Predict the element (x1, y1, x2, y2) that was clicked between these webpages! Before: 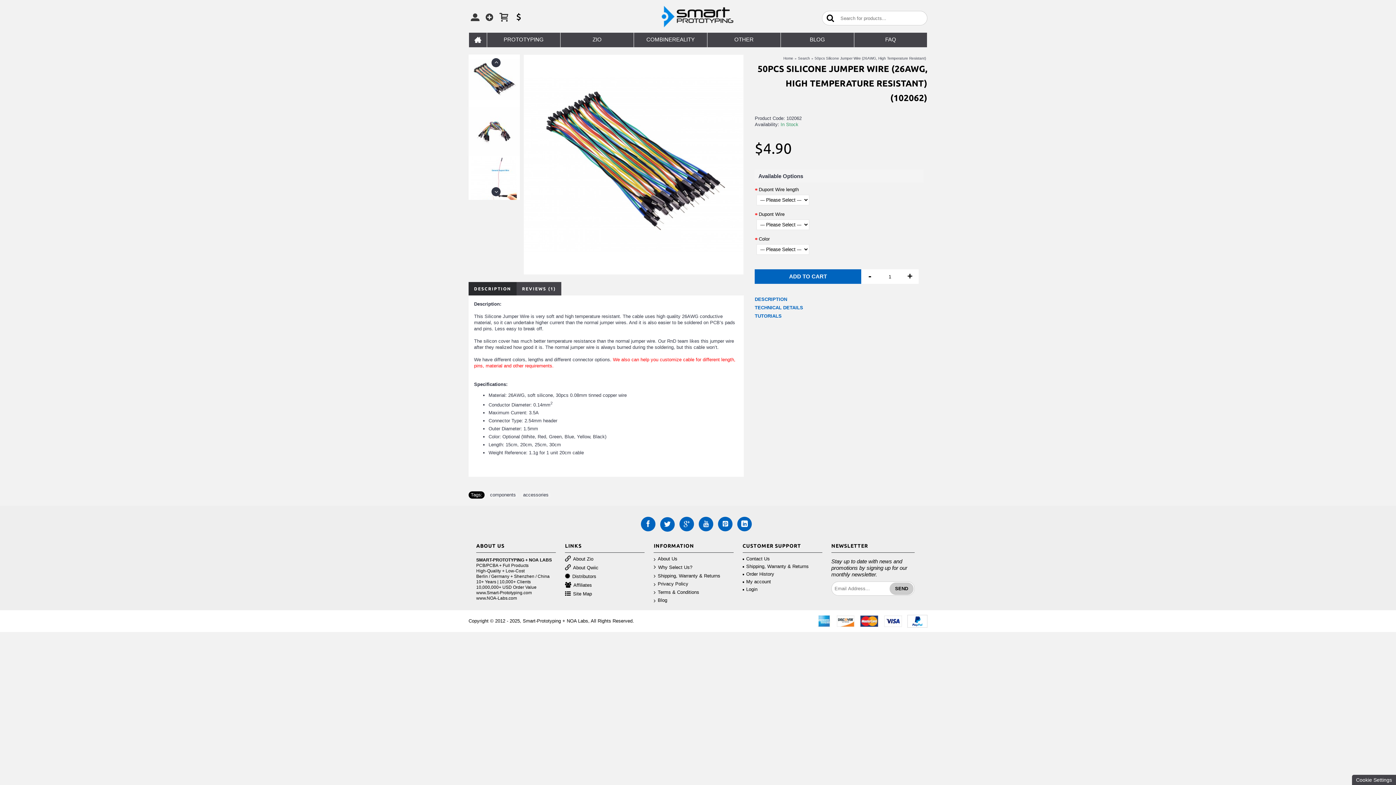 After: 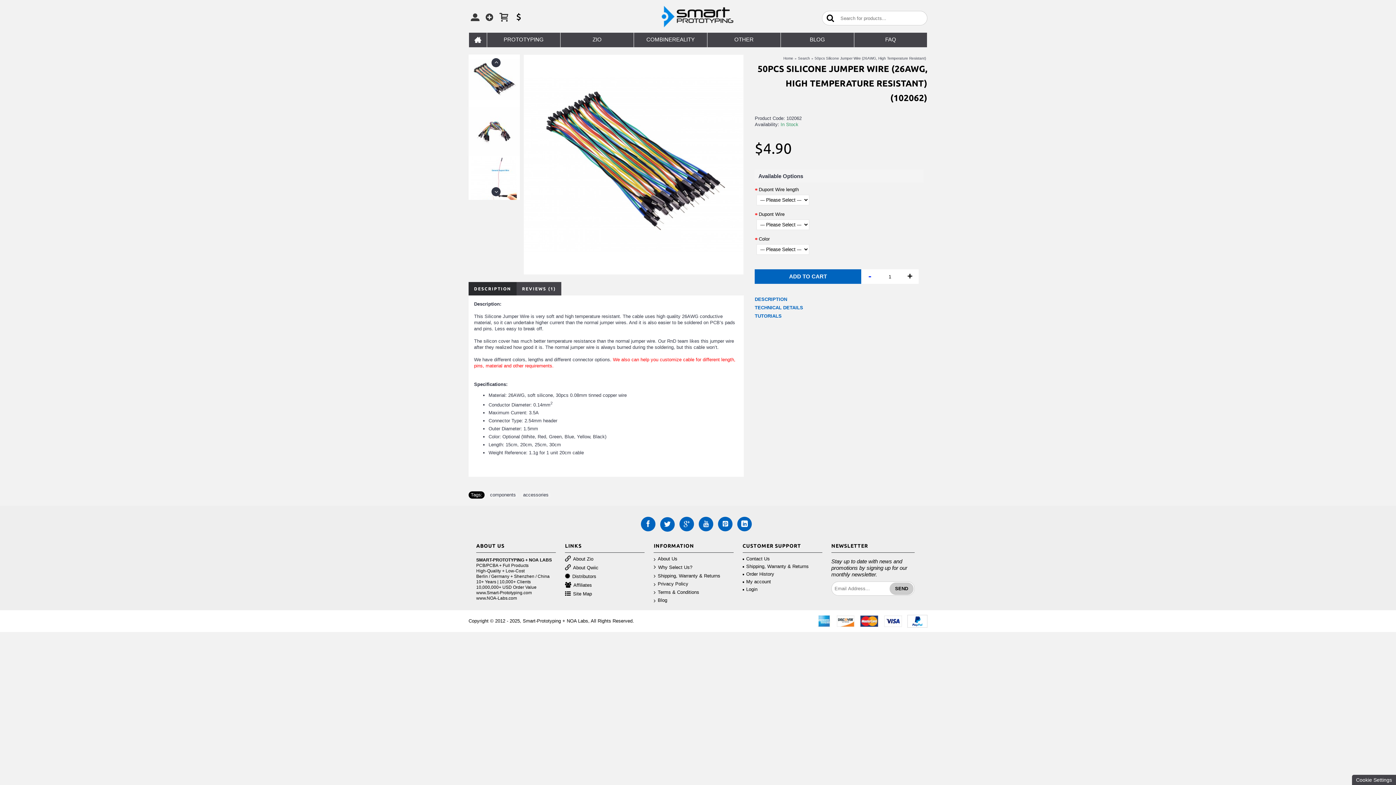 Action: label: - bbox: (861, 269, 878, 284)